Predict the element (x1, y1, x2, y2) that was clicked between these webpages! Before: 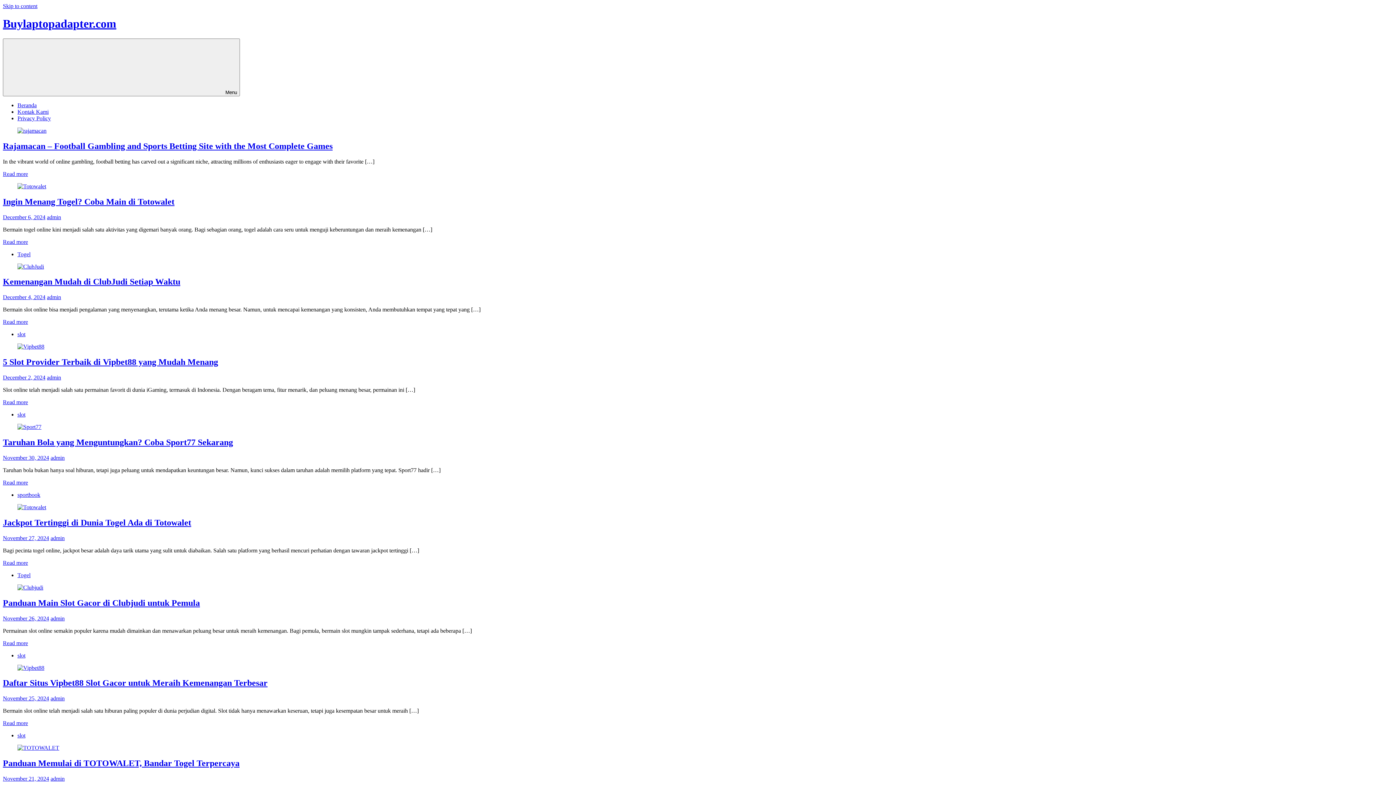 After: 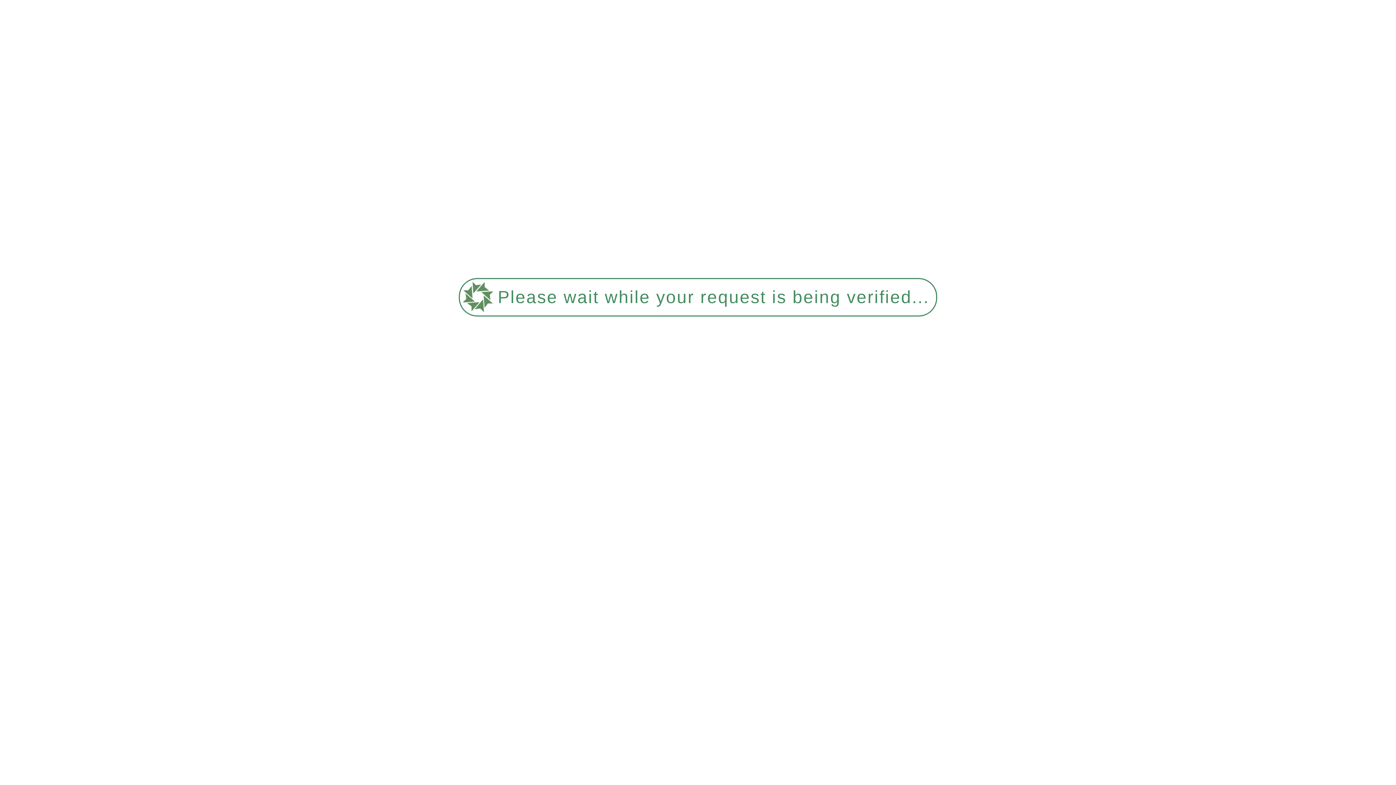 Action: bbox: (17, 584, 43, 590)